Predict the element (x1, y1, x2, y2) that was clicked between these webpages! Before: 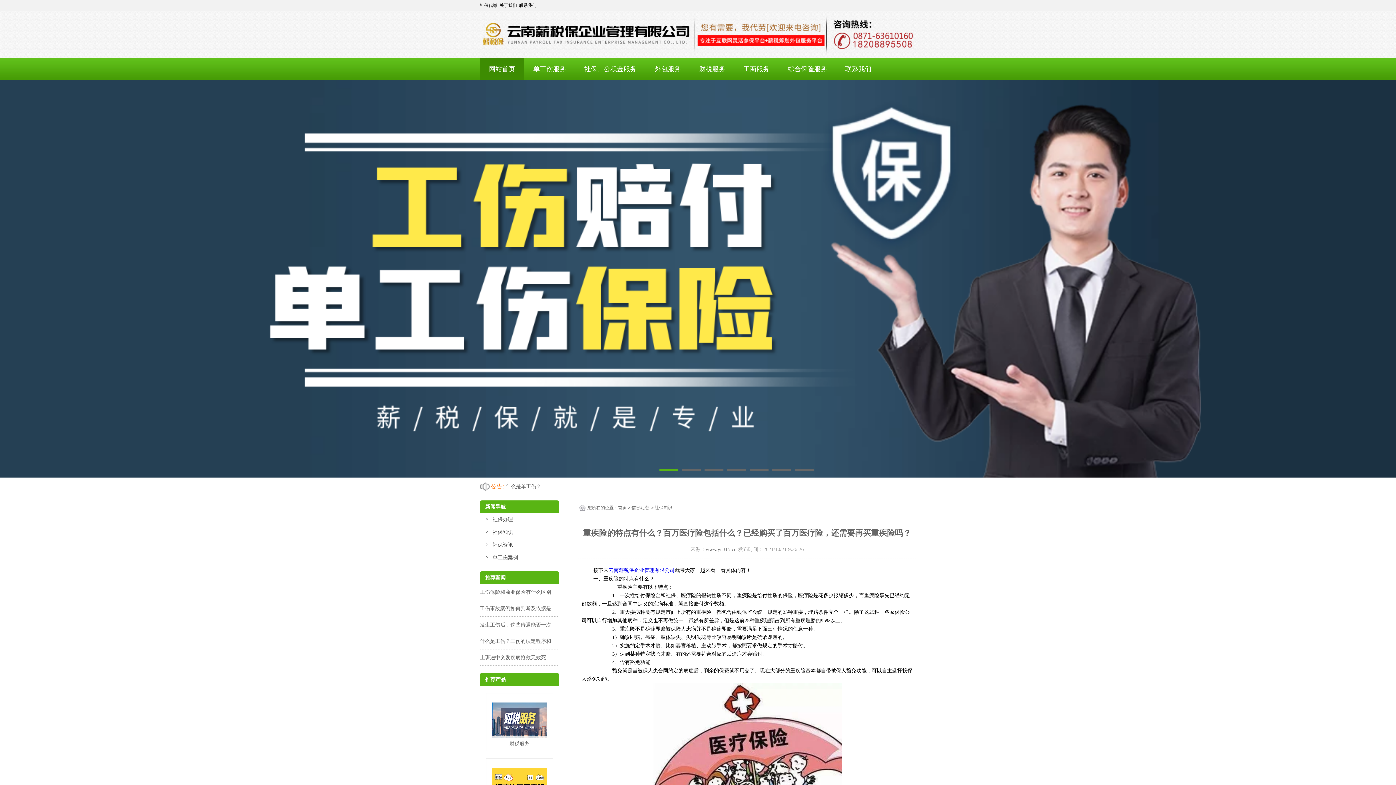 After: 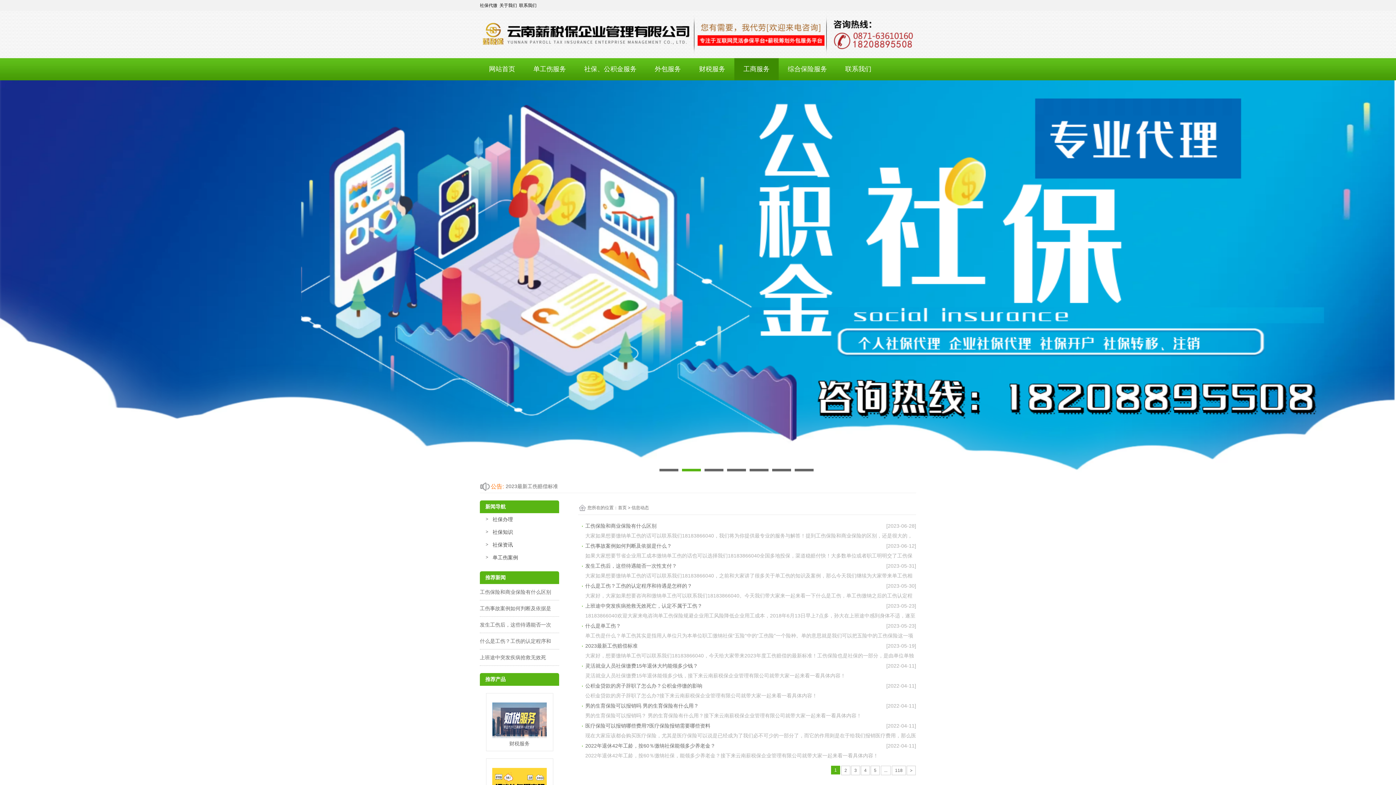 Action: label: 推荐新闻 bbox: (480, 571, 559, 584)